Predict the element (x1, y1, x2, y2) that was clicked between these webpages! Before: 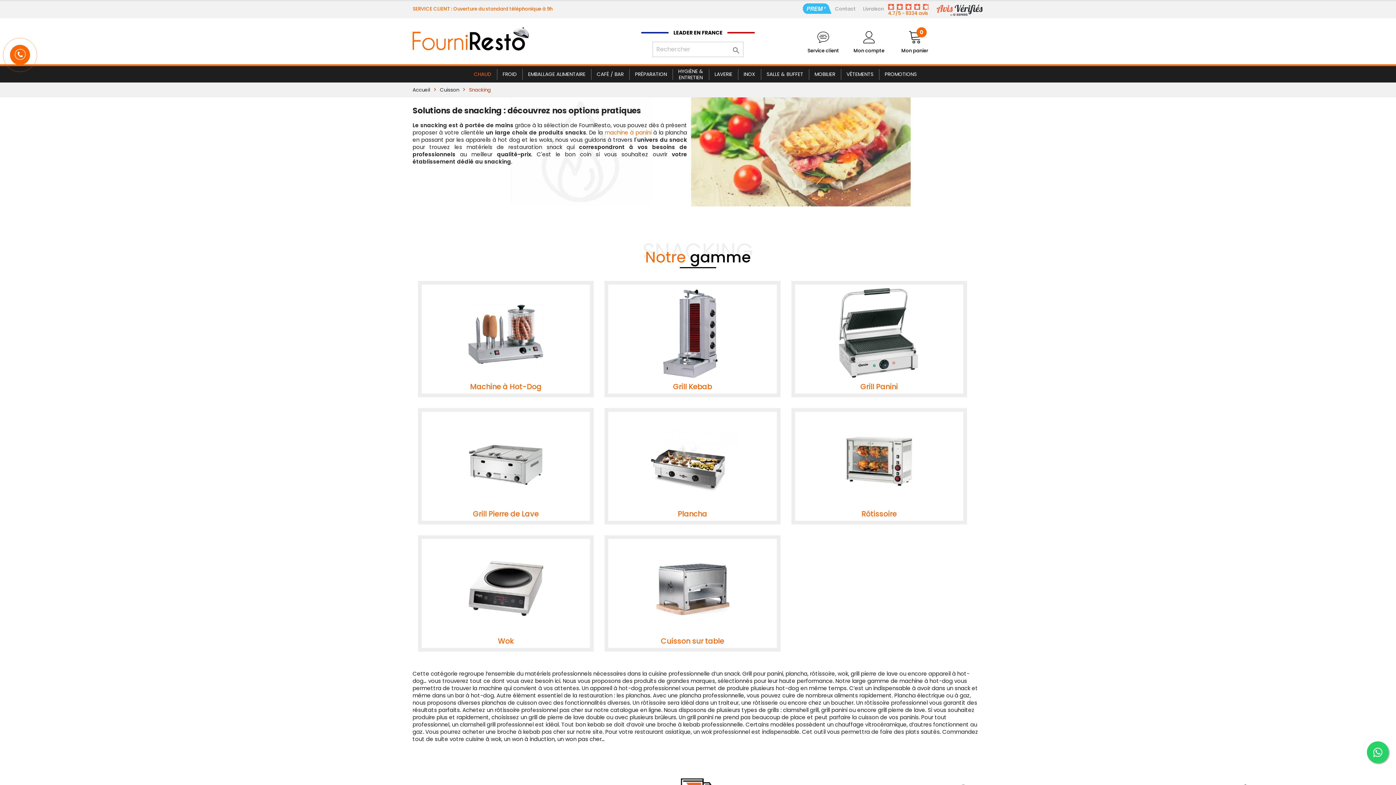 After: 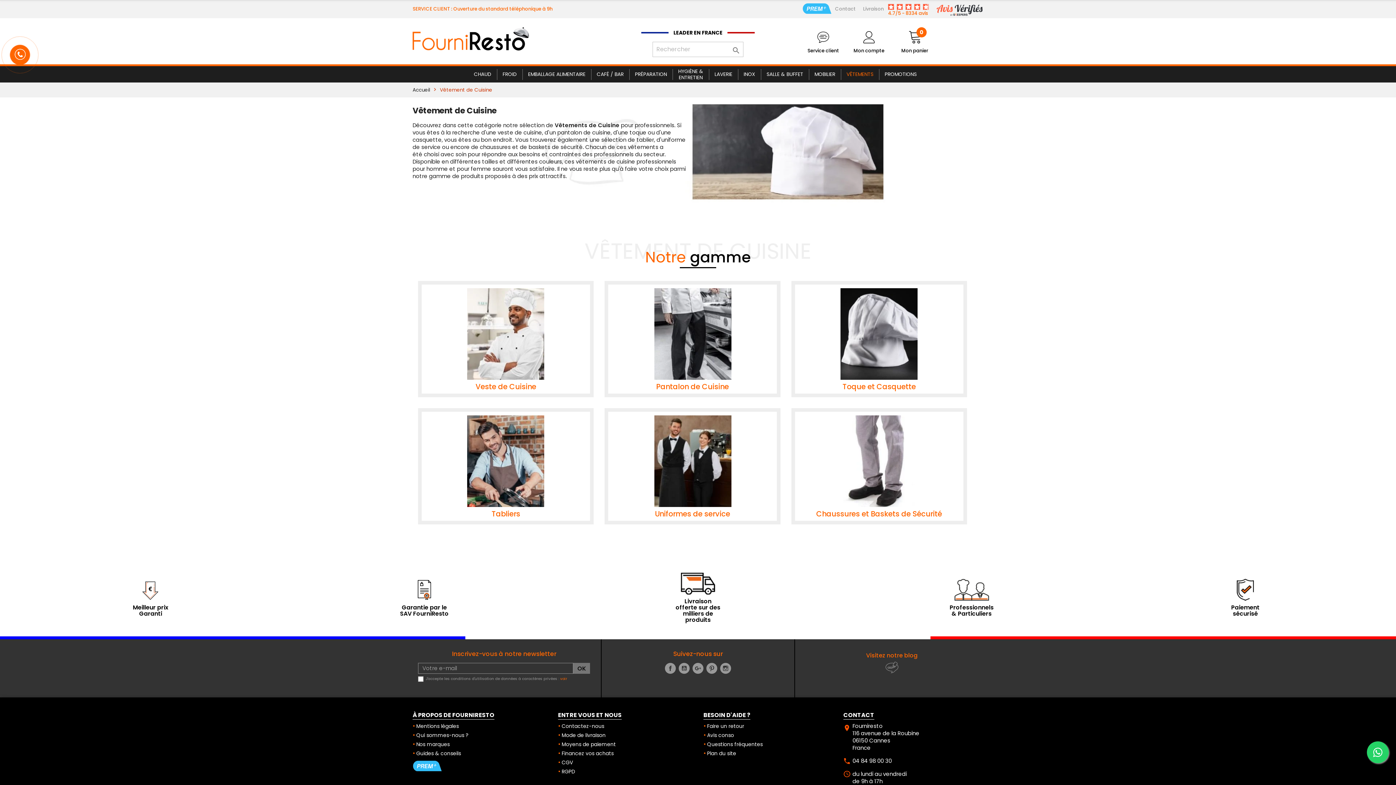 Action: bbox: (846, 66, 879, 82) label: VÊTEMENTS